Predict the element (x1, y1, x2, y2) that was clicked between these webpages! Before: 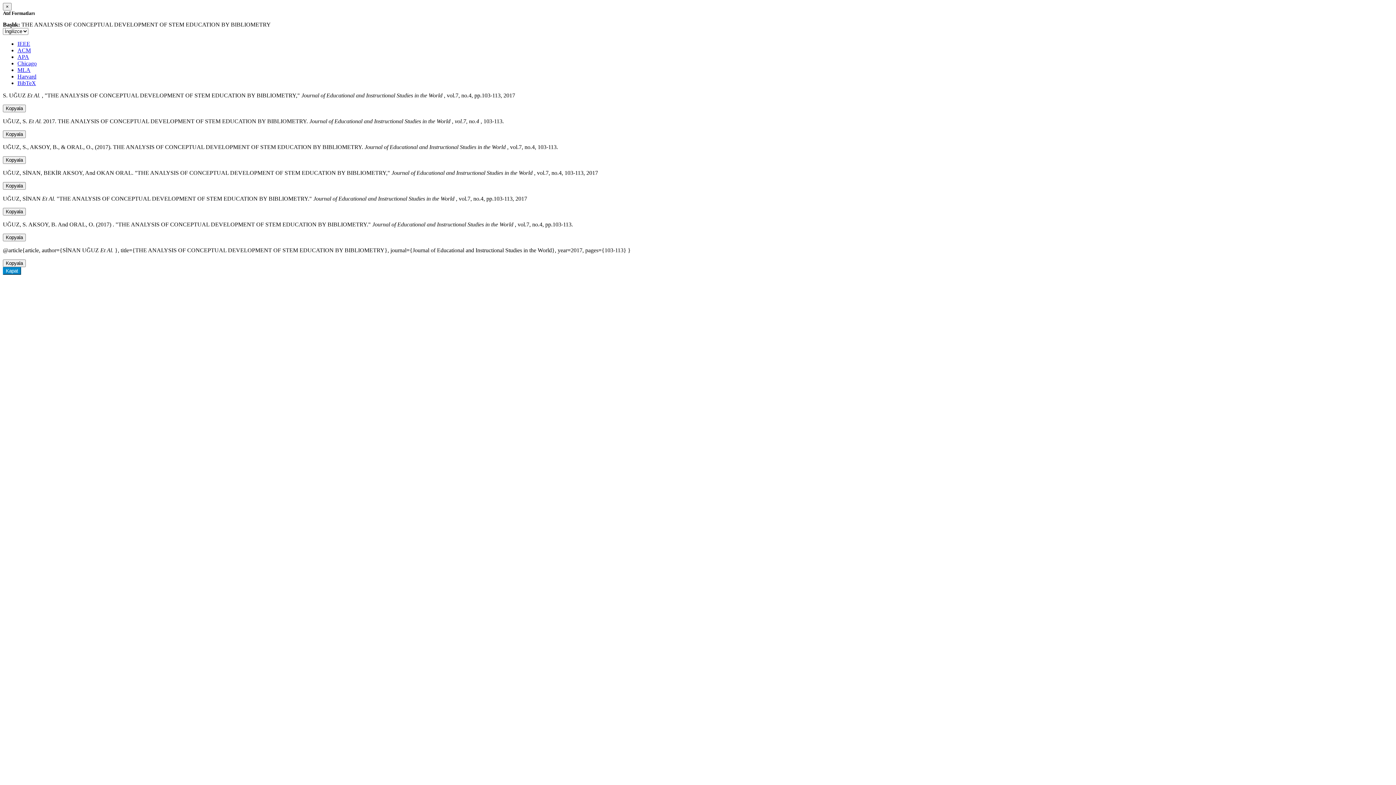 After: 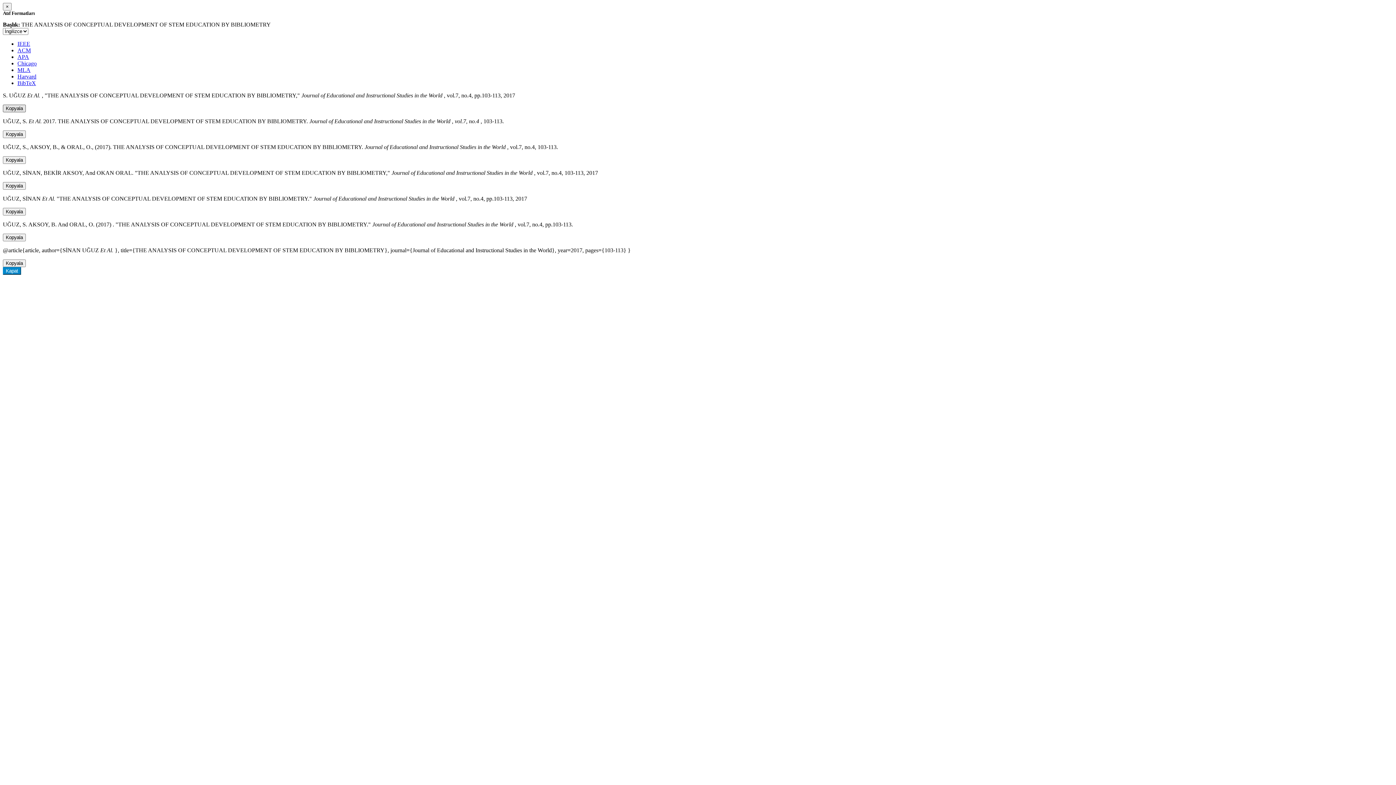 Action: bbox: (2, 104, 25, 112) label: Kopyala